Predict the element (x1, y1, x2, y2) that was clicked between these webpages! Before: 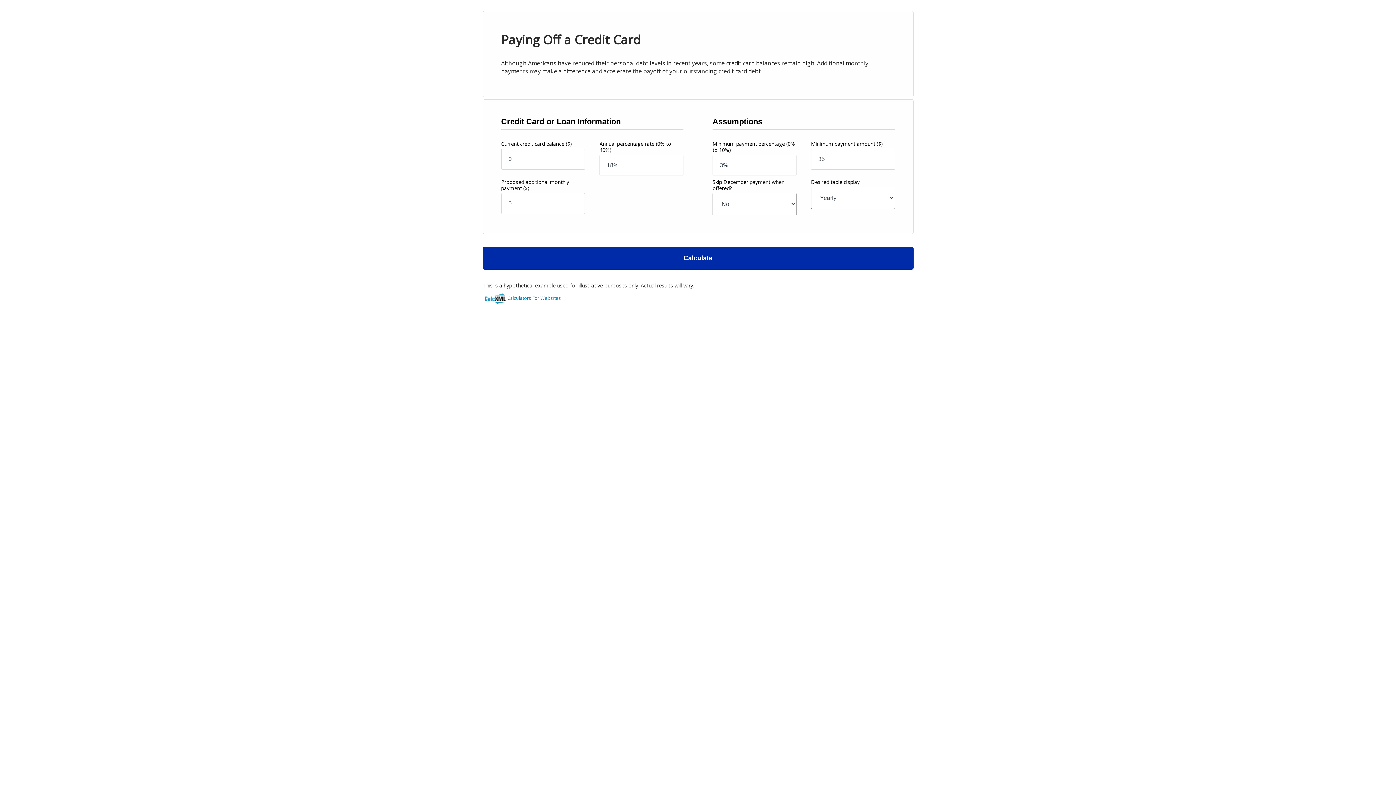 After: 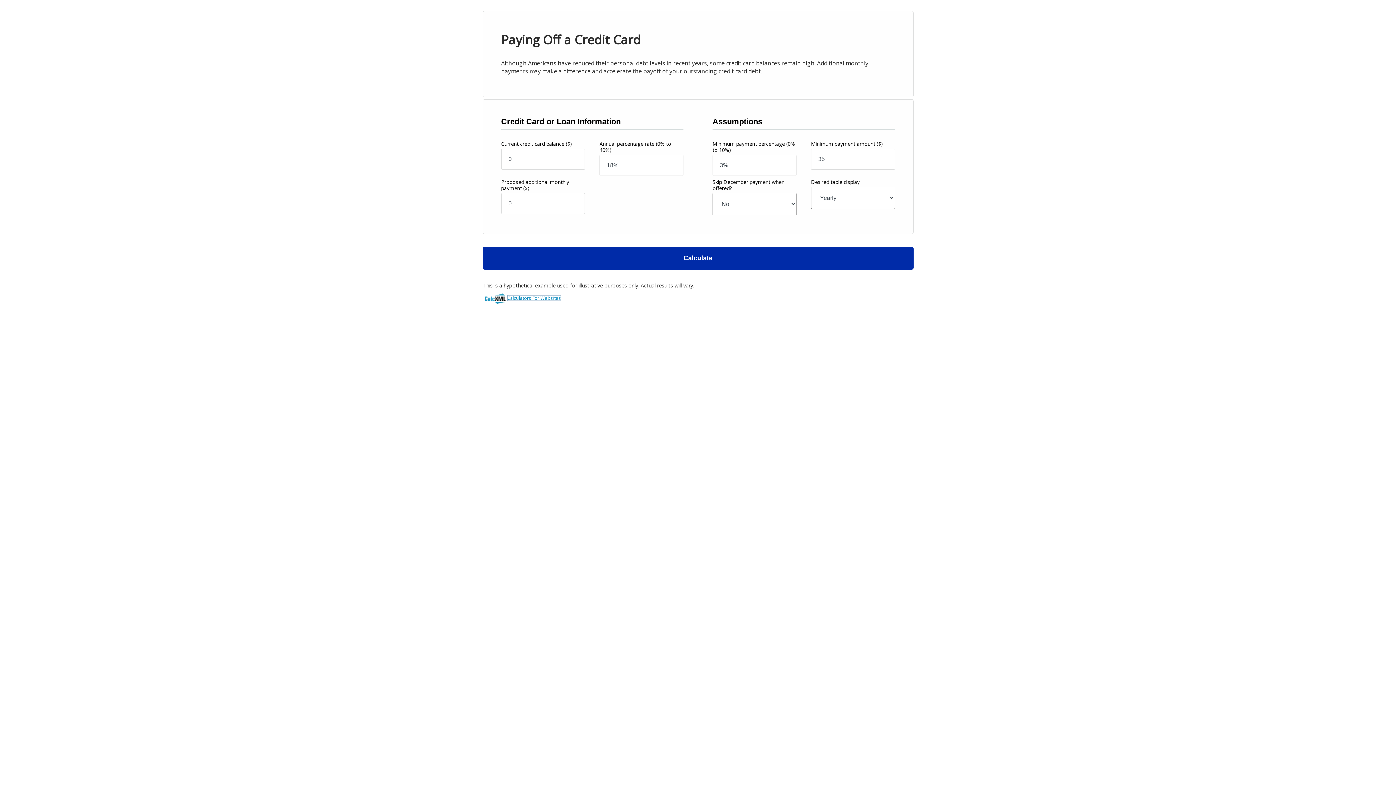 Action: label: Calculators For Websites bbox: (507, 294, 561, 301)